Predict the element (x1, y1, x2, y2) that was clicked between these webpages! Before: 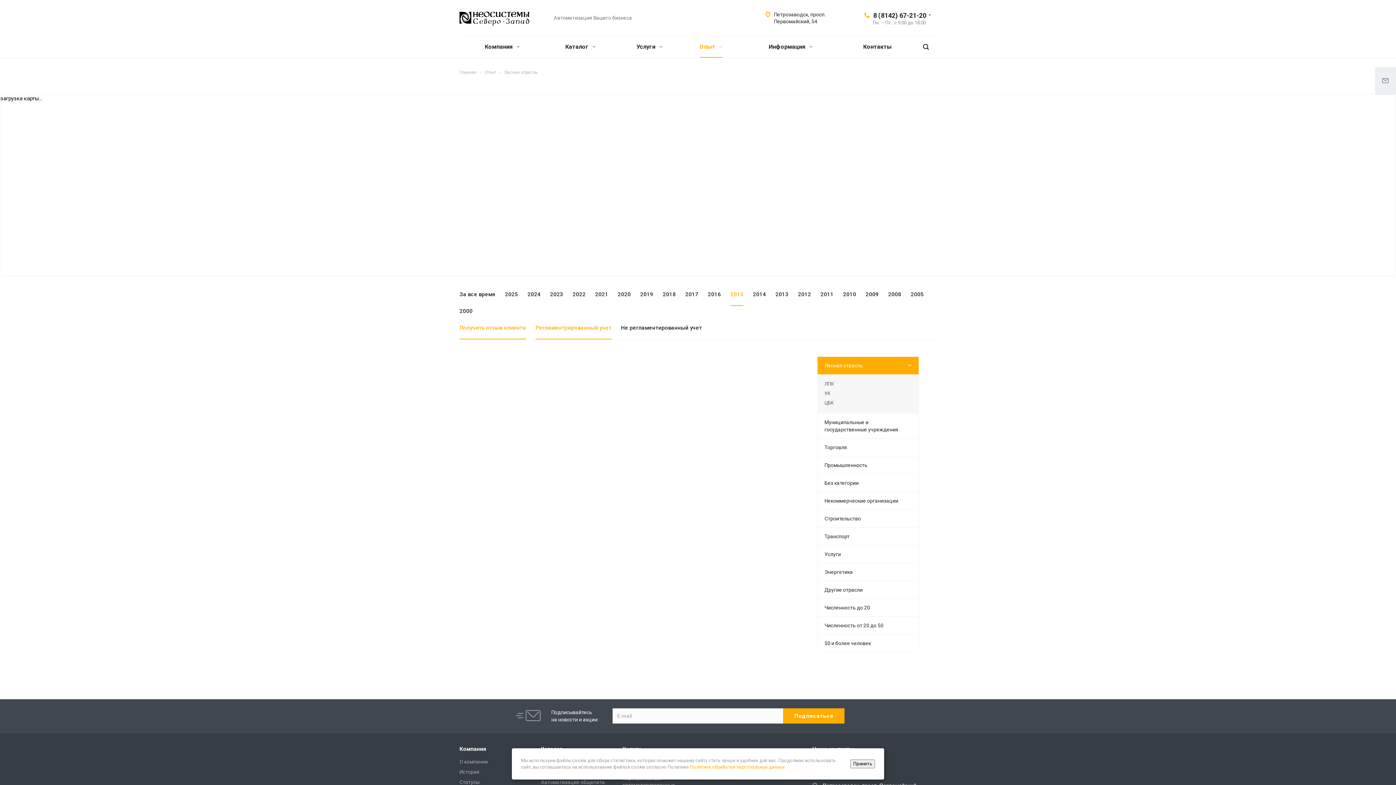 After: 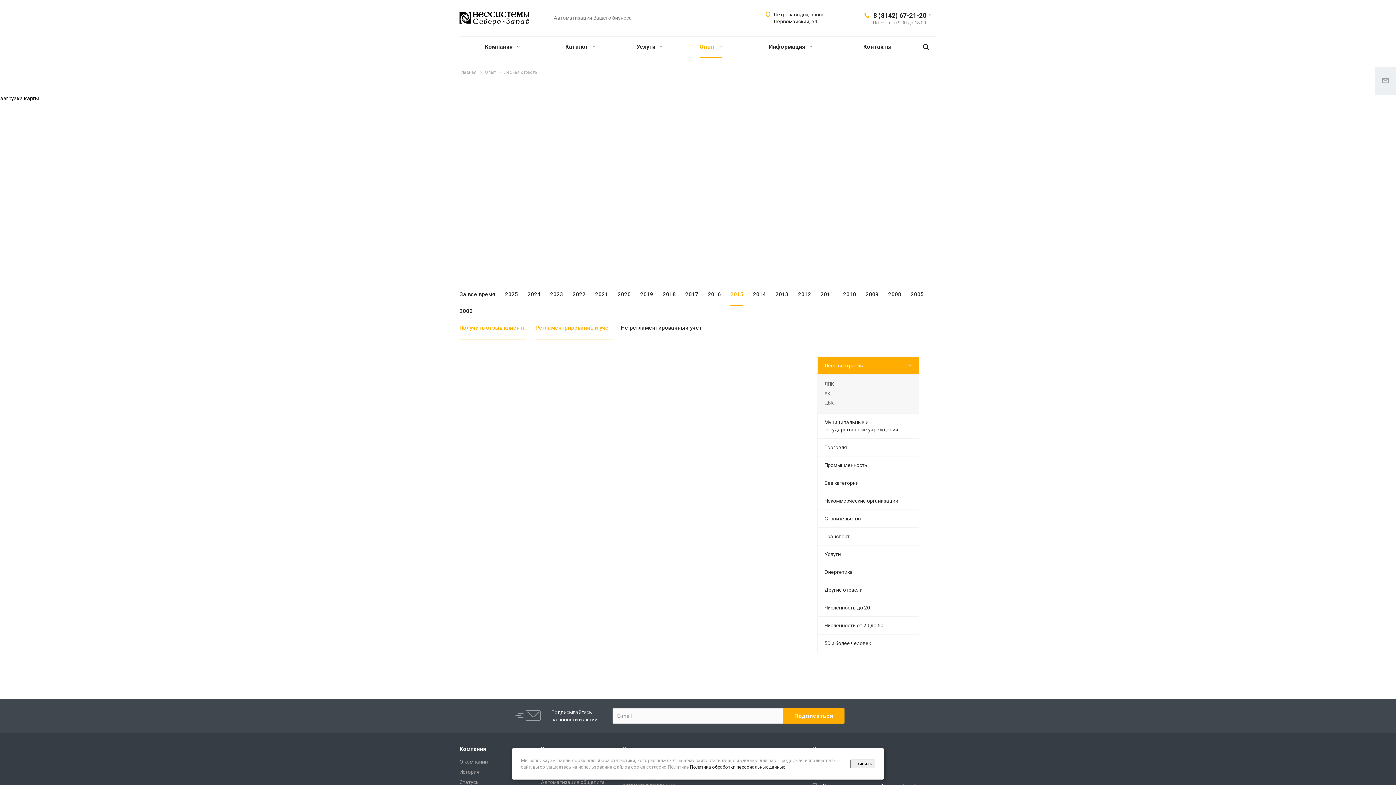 Action: label: Политика обработки персональных данных bbox: (690, 764, 785, 770)